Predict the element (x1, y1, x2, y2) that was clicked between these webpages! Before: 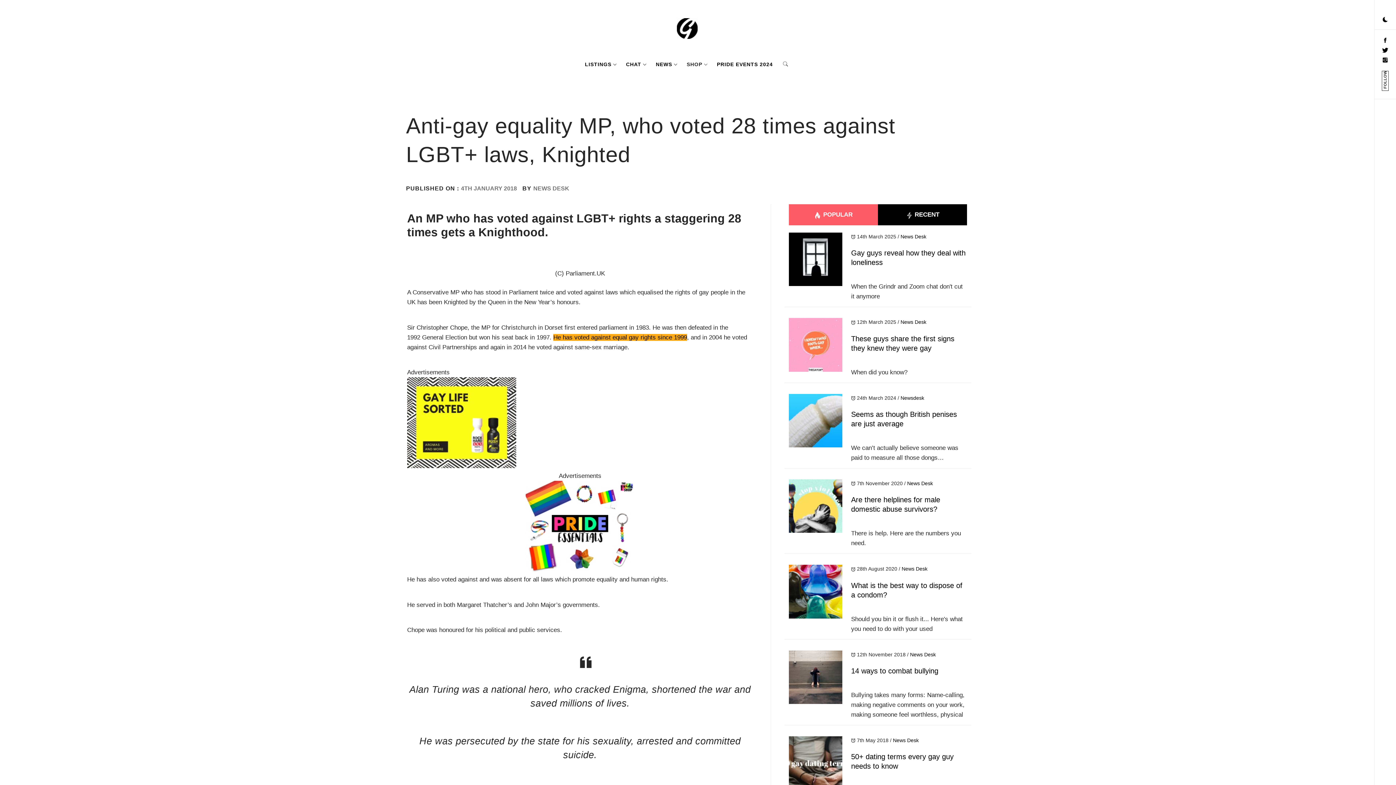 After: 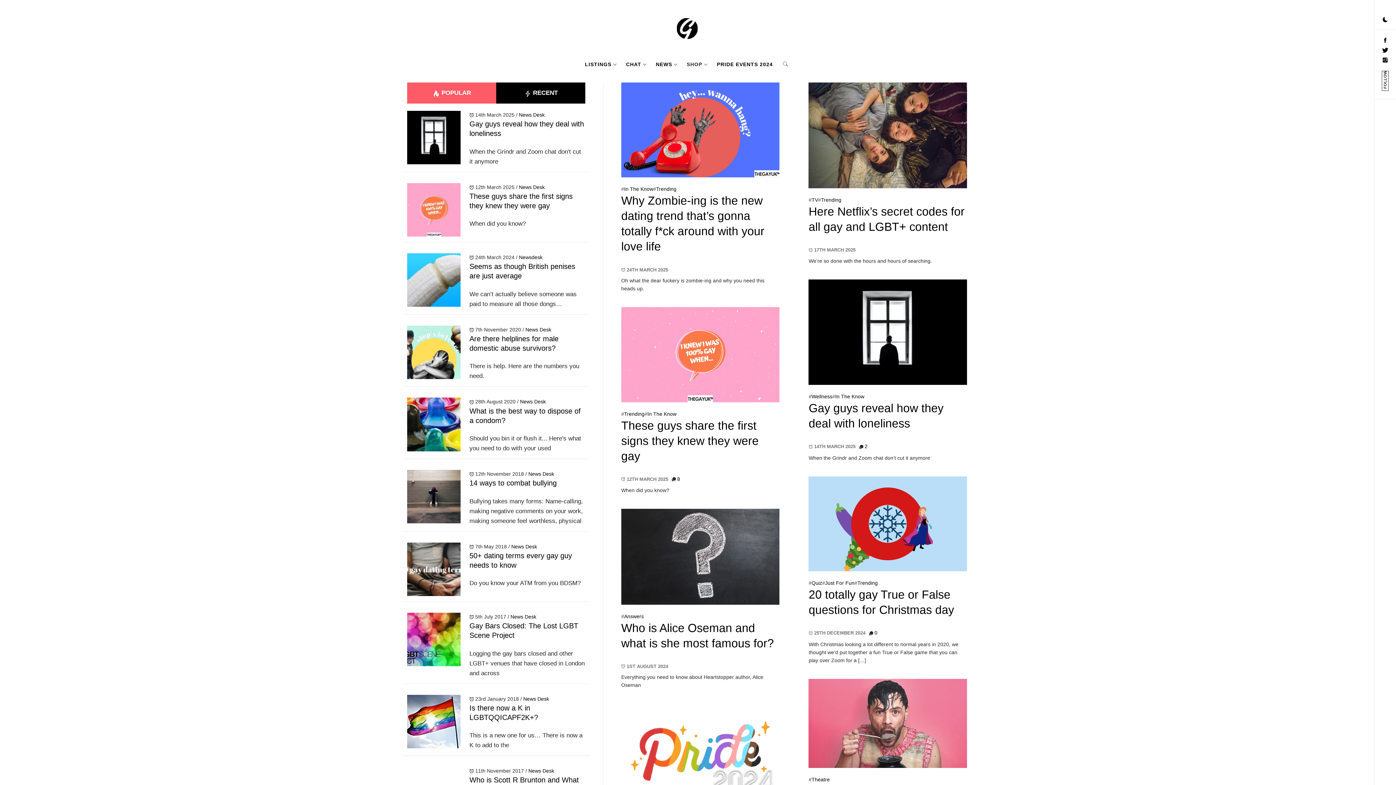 Action: bbox: (907, 480, 933, 486) label: News Desk